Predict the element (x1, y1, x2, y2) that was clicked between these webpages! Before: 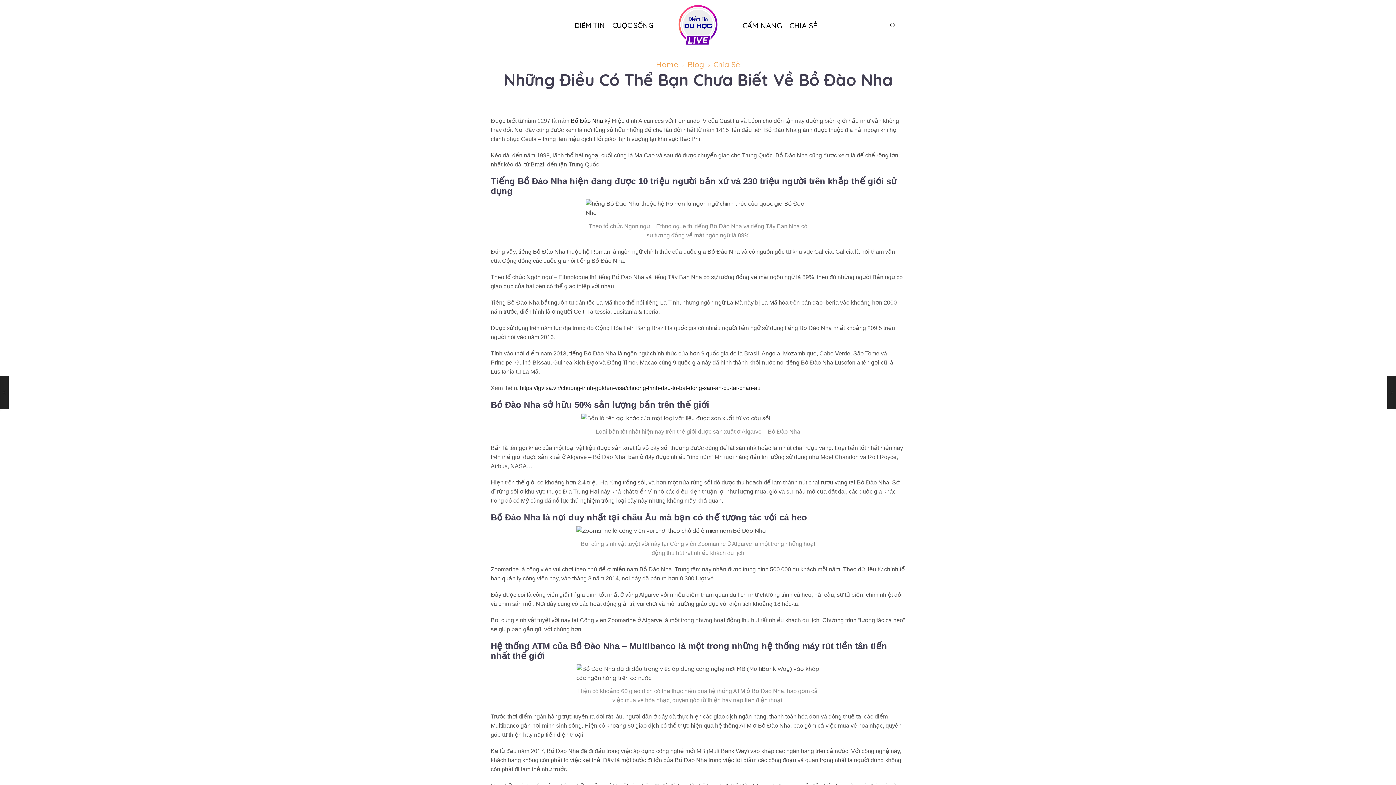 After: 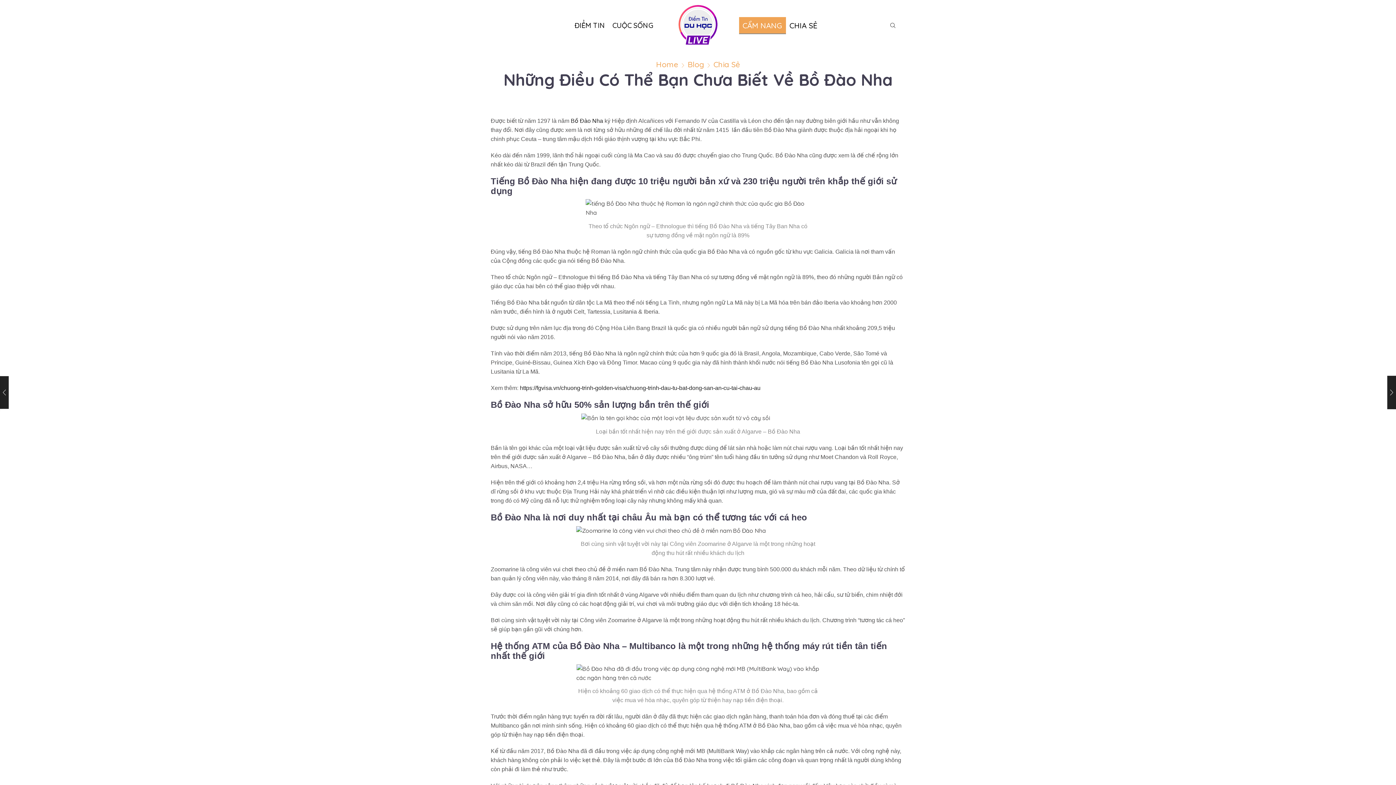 Action: bbox: (739, 16, 786, 34) label: CẨM NANG